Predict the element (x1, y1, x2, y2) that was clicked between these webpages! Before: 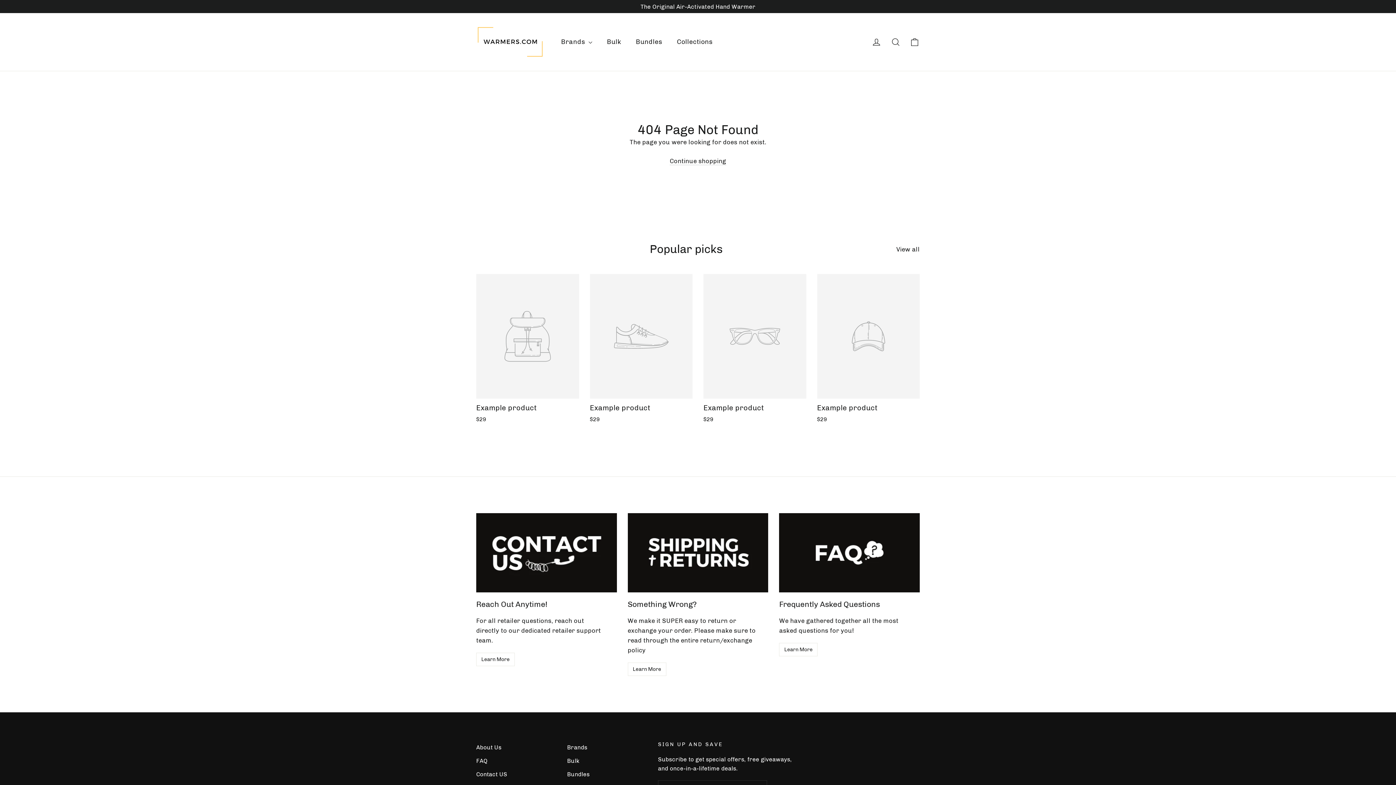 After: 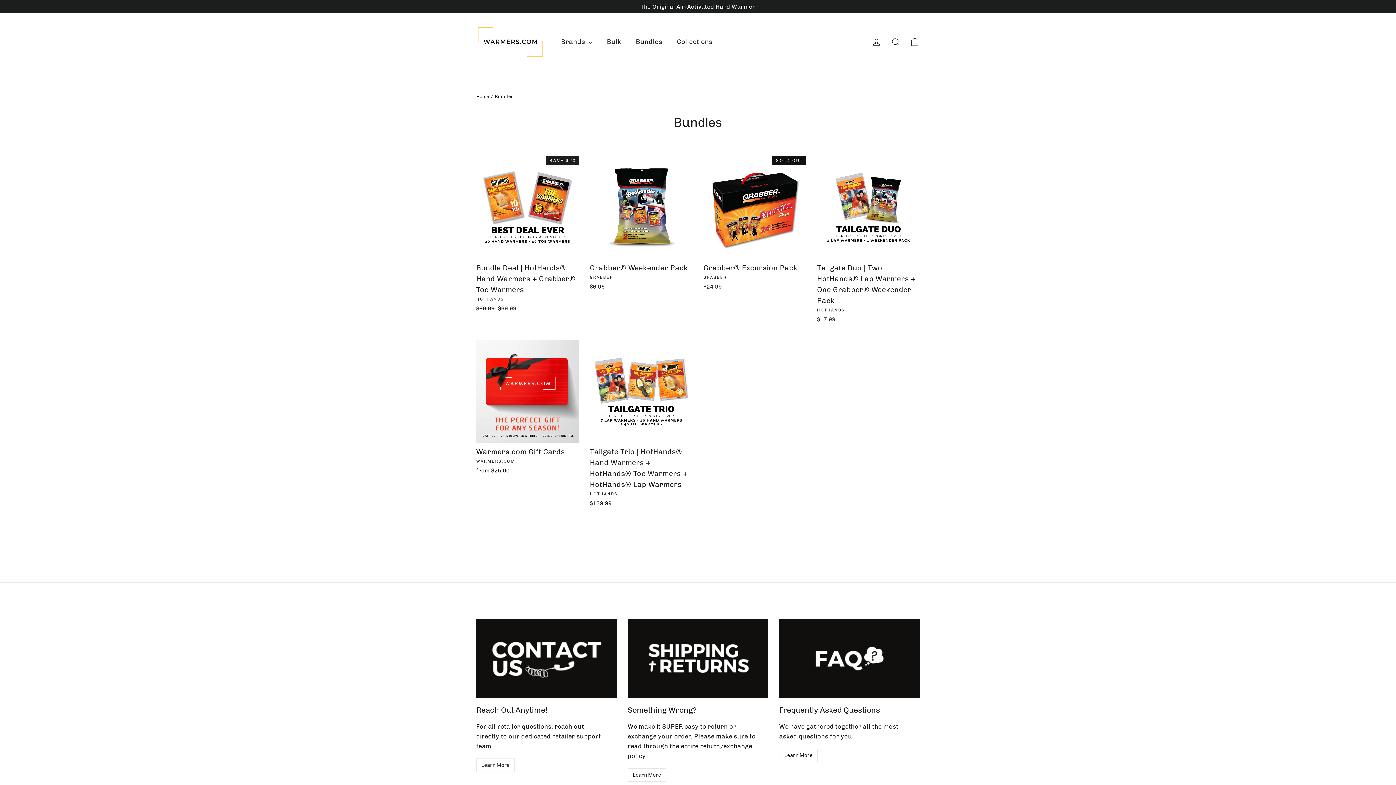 Action: label: Bundles bbox: (628, 33, 669, 50)